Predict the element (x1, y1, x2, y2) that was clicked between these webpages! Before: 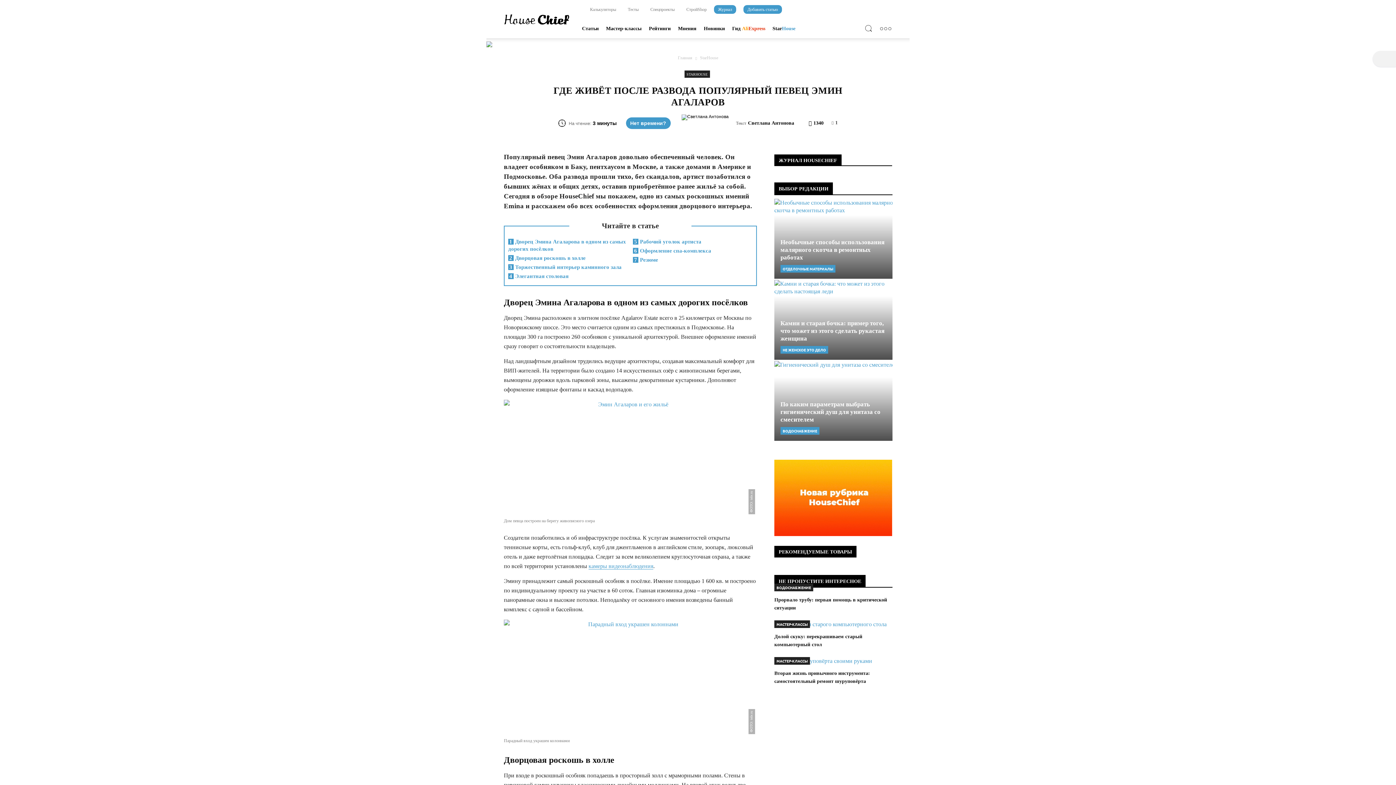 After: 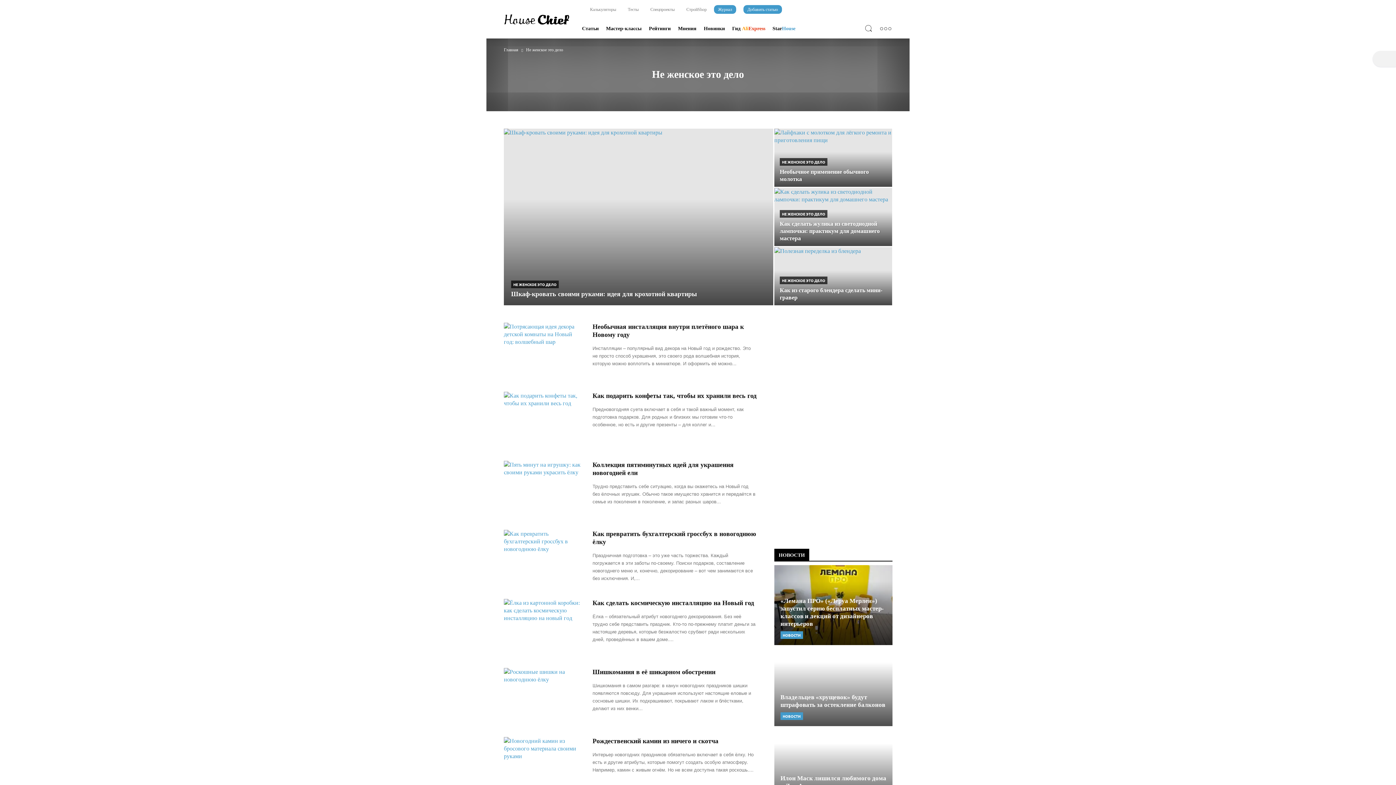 Action: label: НЕ ЖЕНСКОЕ ЭТО ДЕЛО bbox: (780, 346, 828, 353)